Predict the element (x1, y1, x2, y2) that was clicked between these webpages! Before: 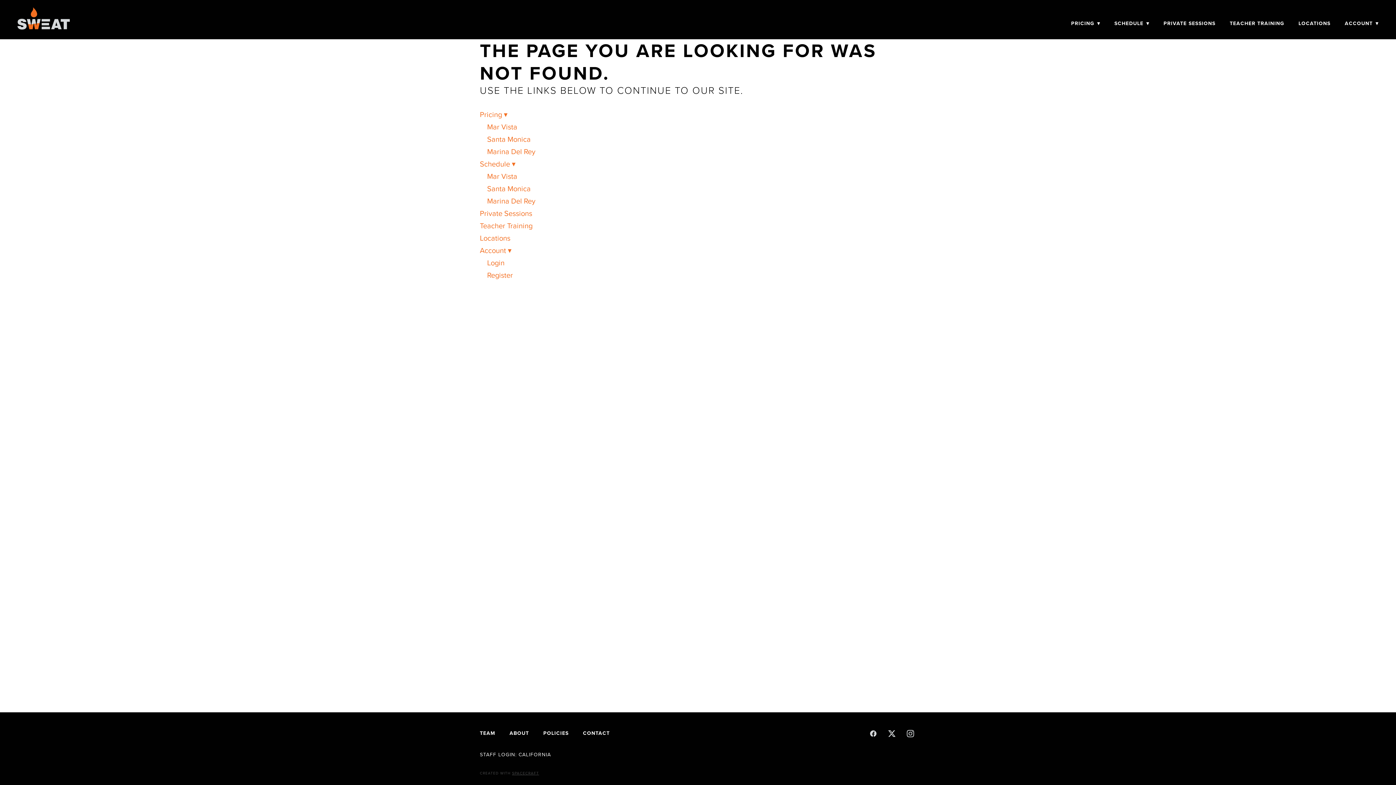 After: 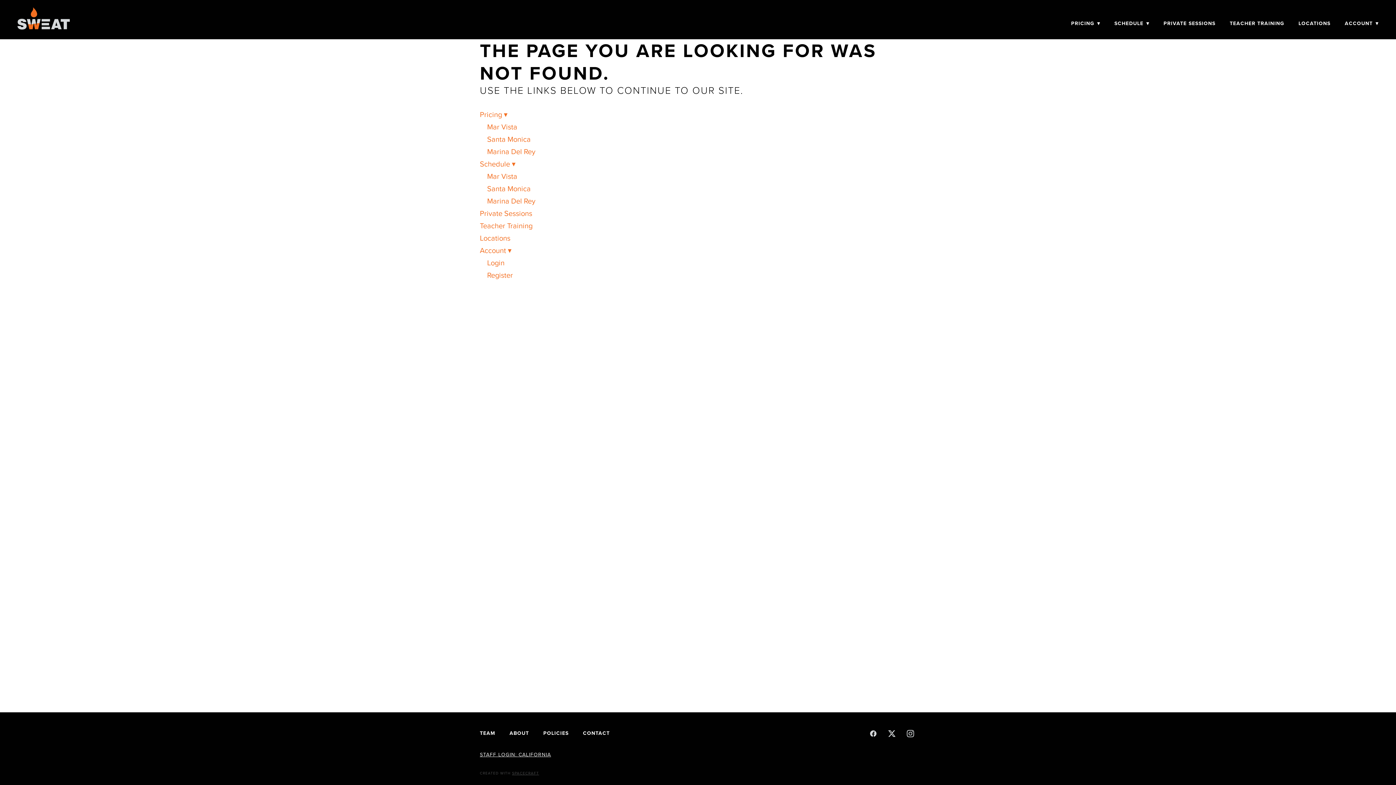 Action: bbox: (480, 751, 551, 758) label: STAFF LOGIN: CALIFORNIA